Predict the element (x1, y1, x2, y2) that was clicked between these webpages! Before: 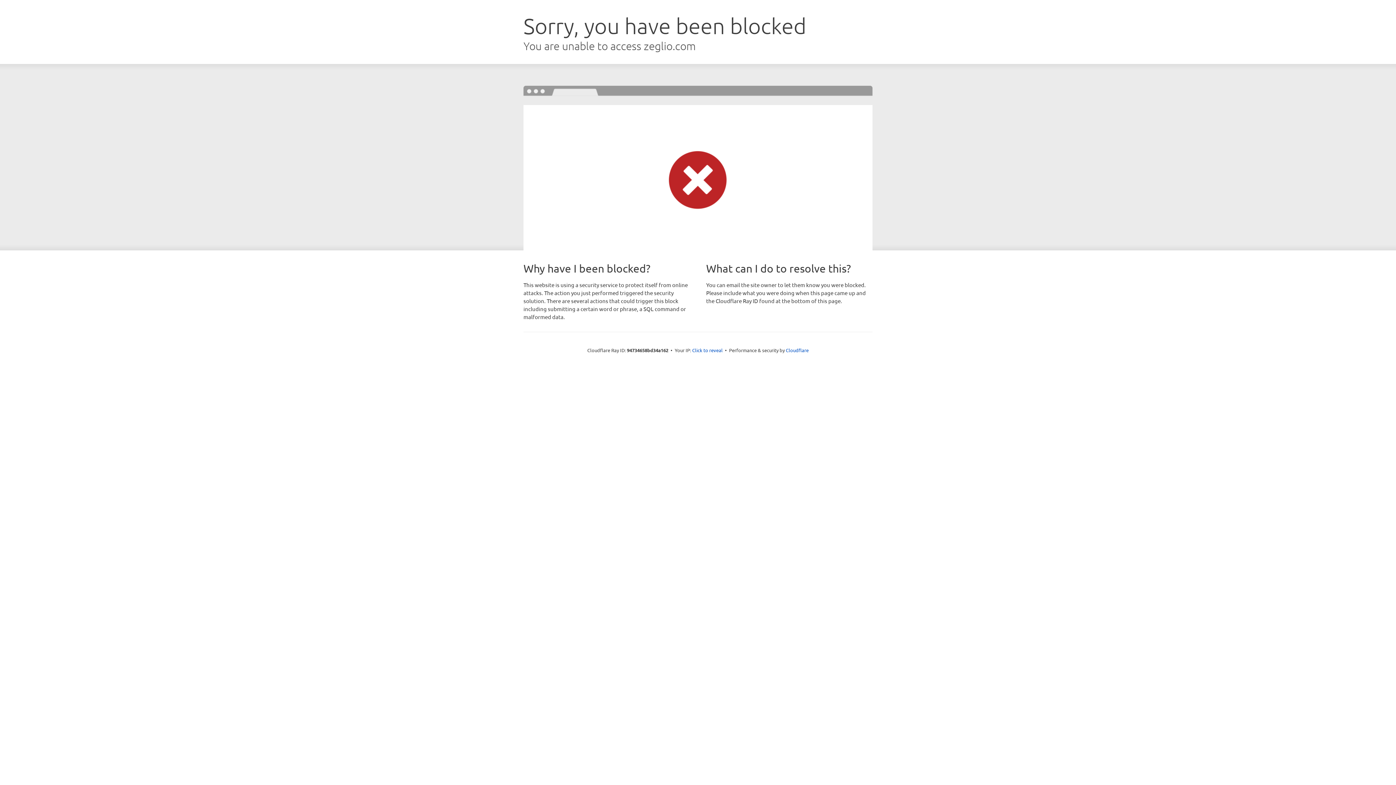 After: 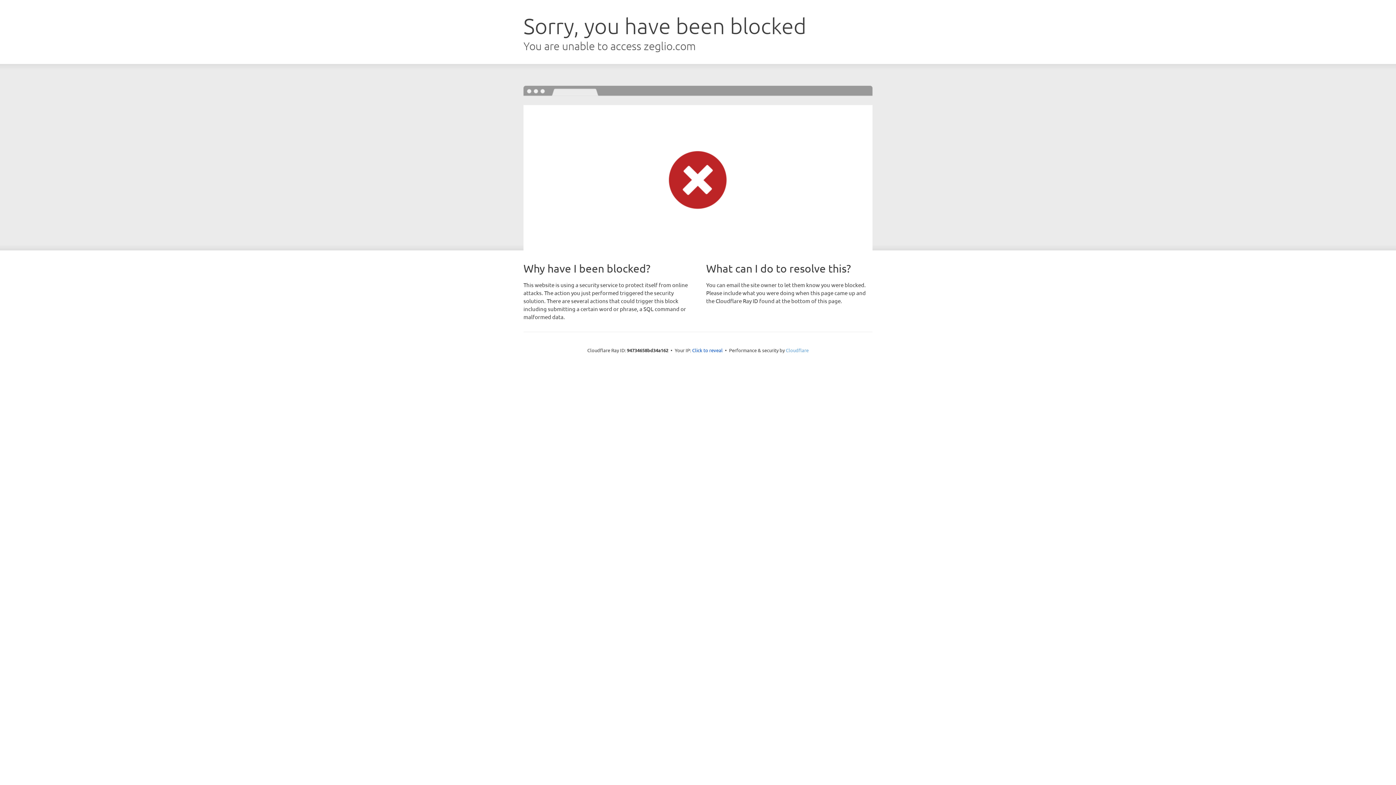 Action: label: Cloudflare bbox: (786, 347, 808, 353)